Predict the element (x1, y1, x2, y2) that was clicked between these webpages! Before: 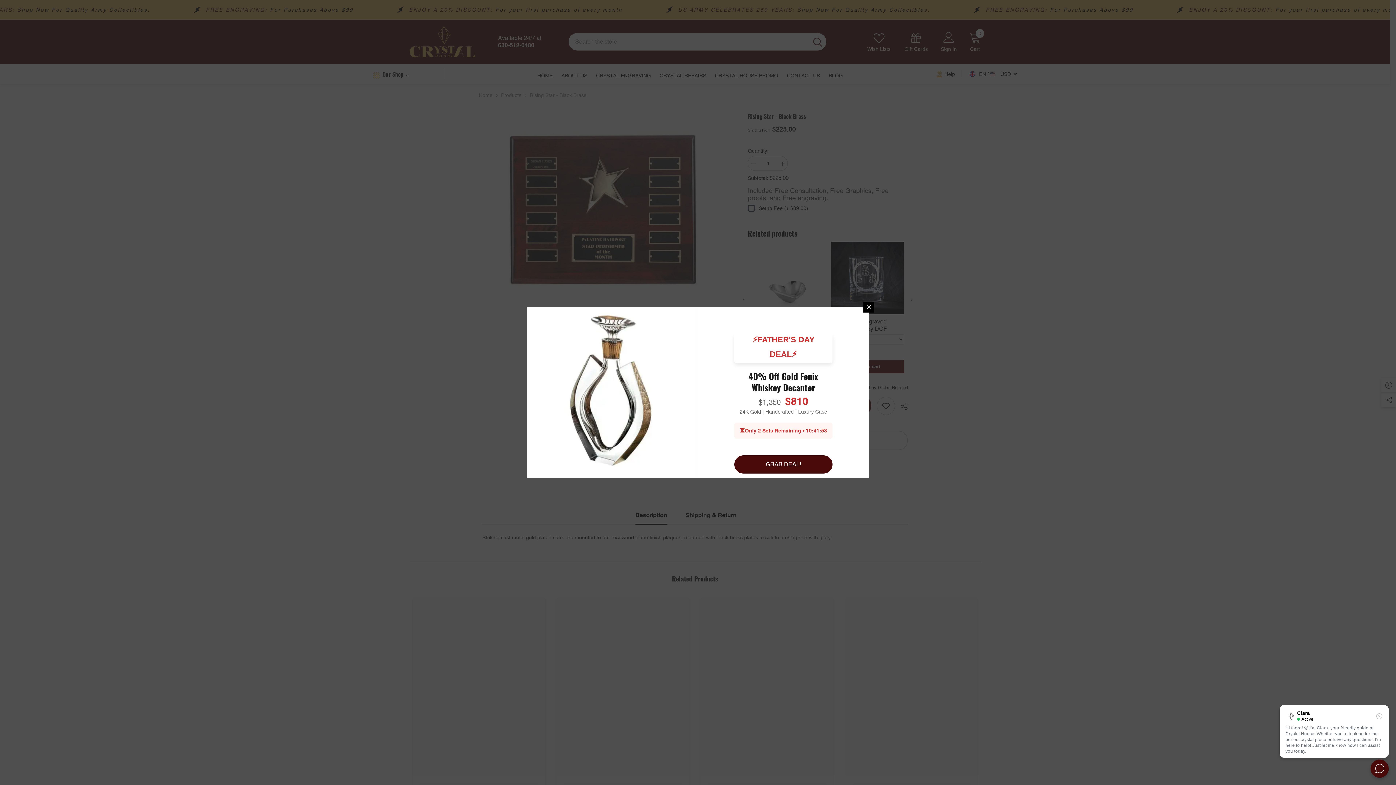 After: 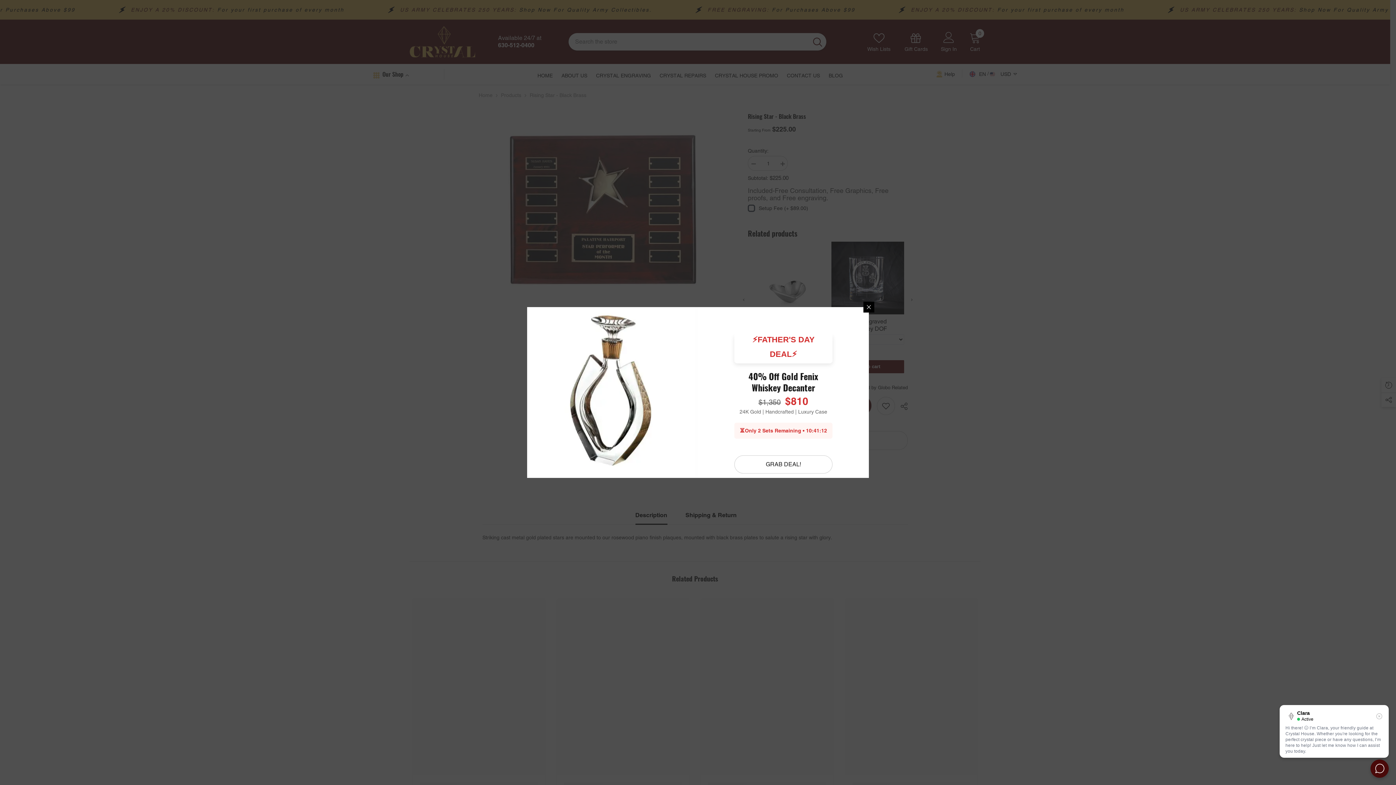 Action: bbox: (734, 455, 832, 473) label: GRAB DEAL!